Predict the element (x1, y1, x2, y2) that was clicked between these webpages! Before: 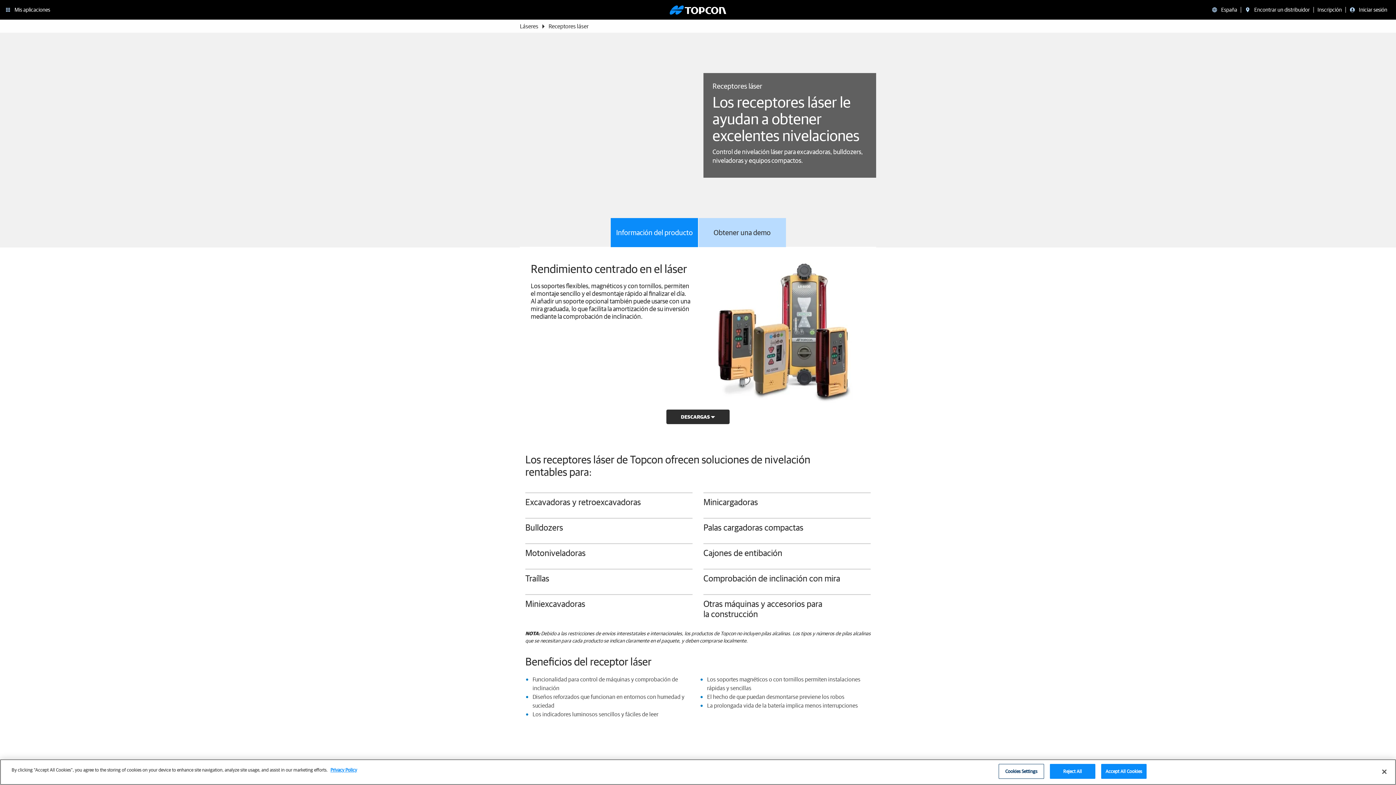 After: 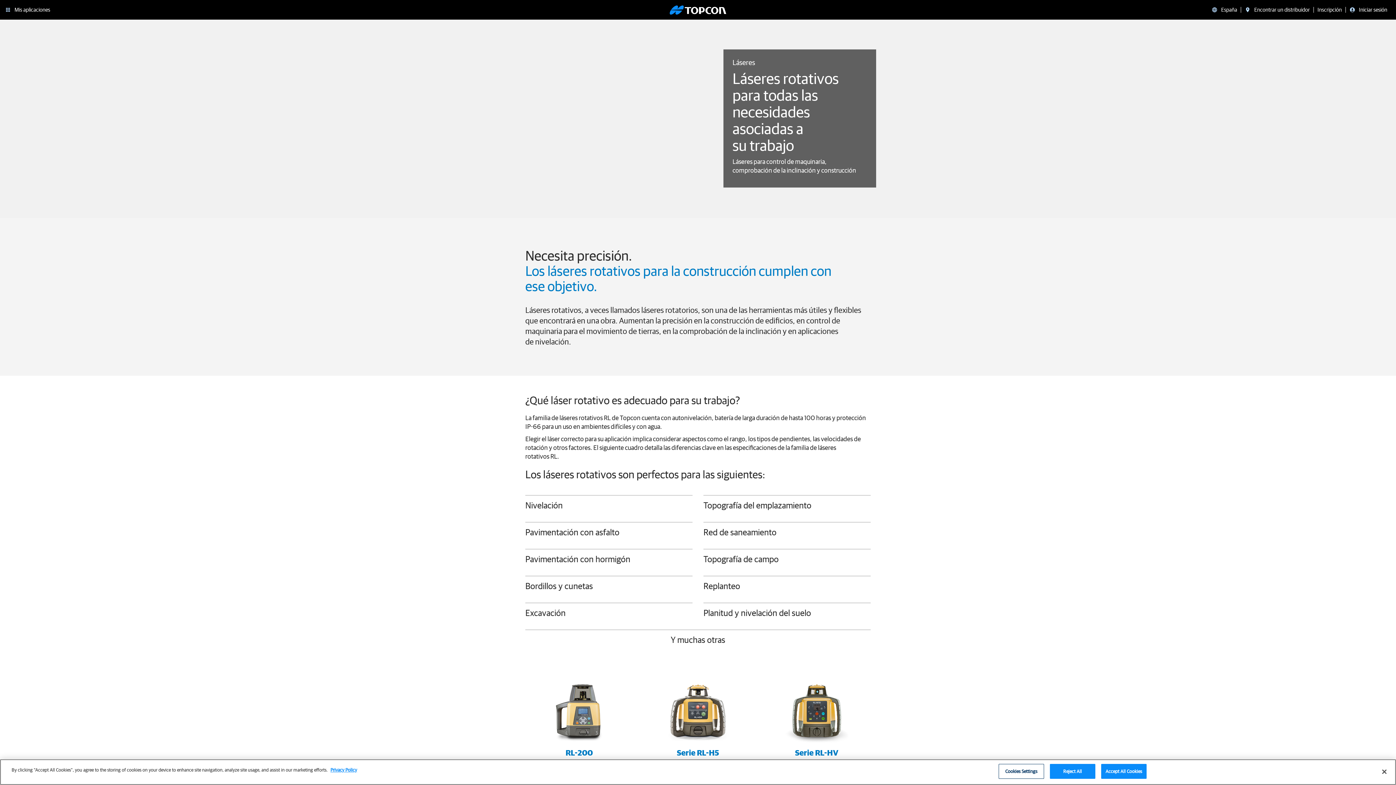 Action: label: Láseres bbox: (520, 22, 538, 29)